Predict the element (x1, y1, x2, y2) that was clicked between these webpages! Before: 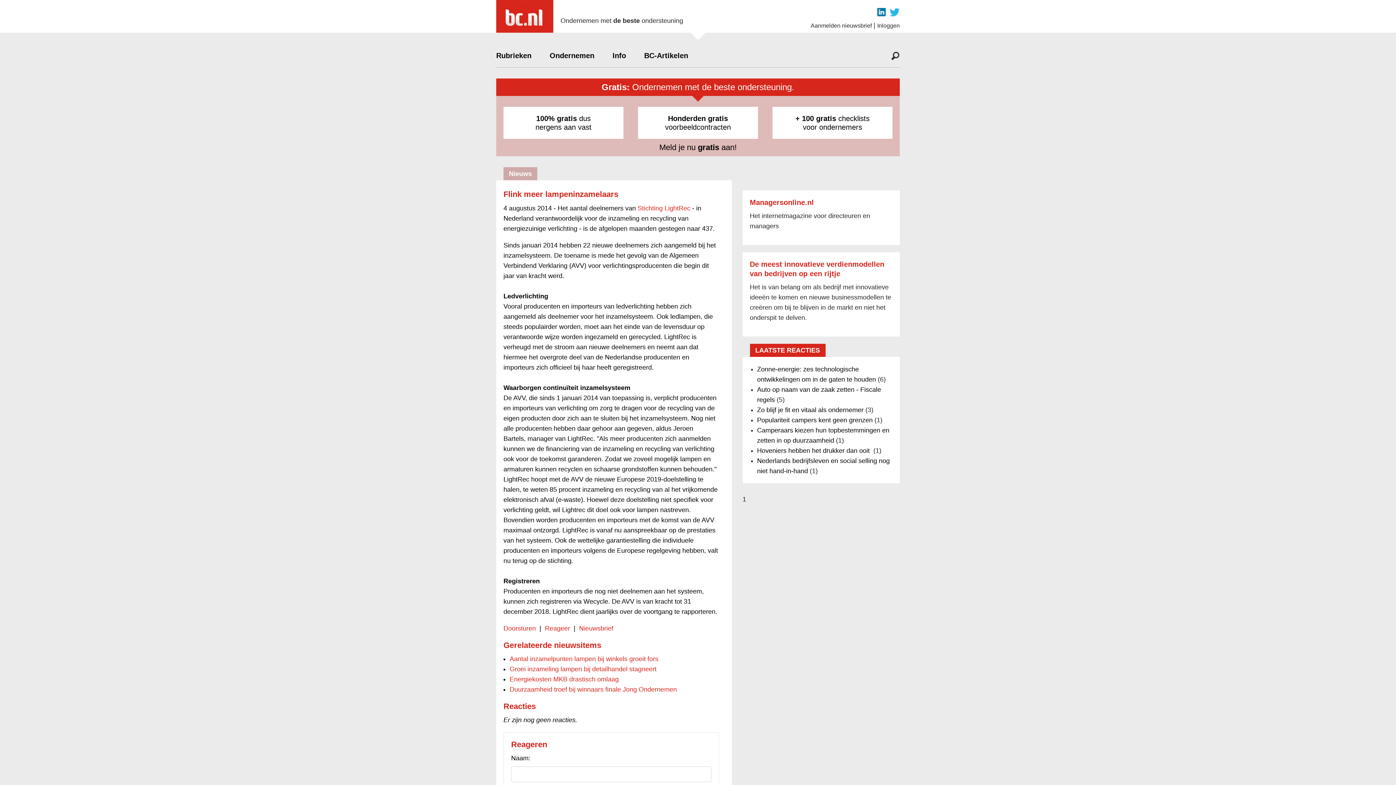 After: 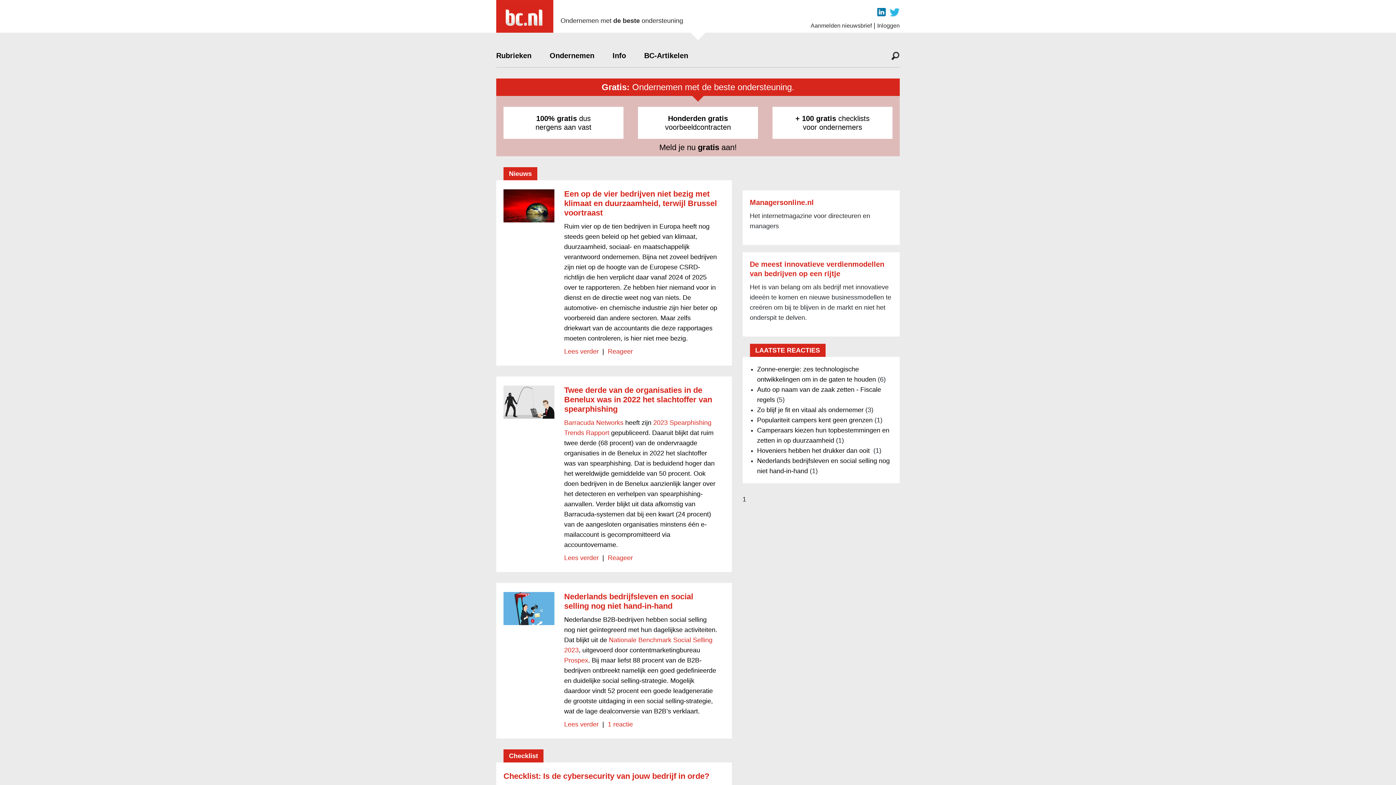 Action: bbox: (496, 12, 553, 19)